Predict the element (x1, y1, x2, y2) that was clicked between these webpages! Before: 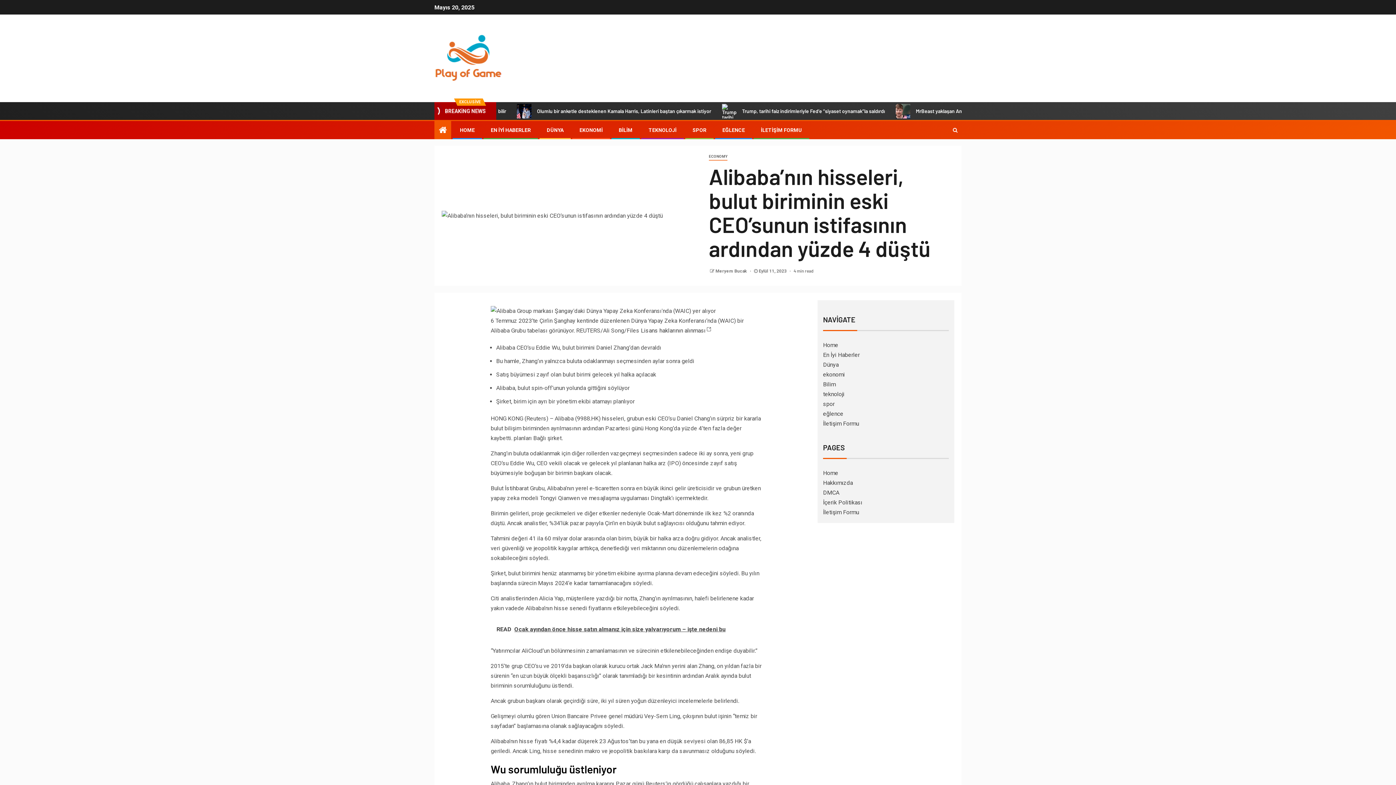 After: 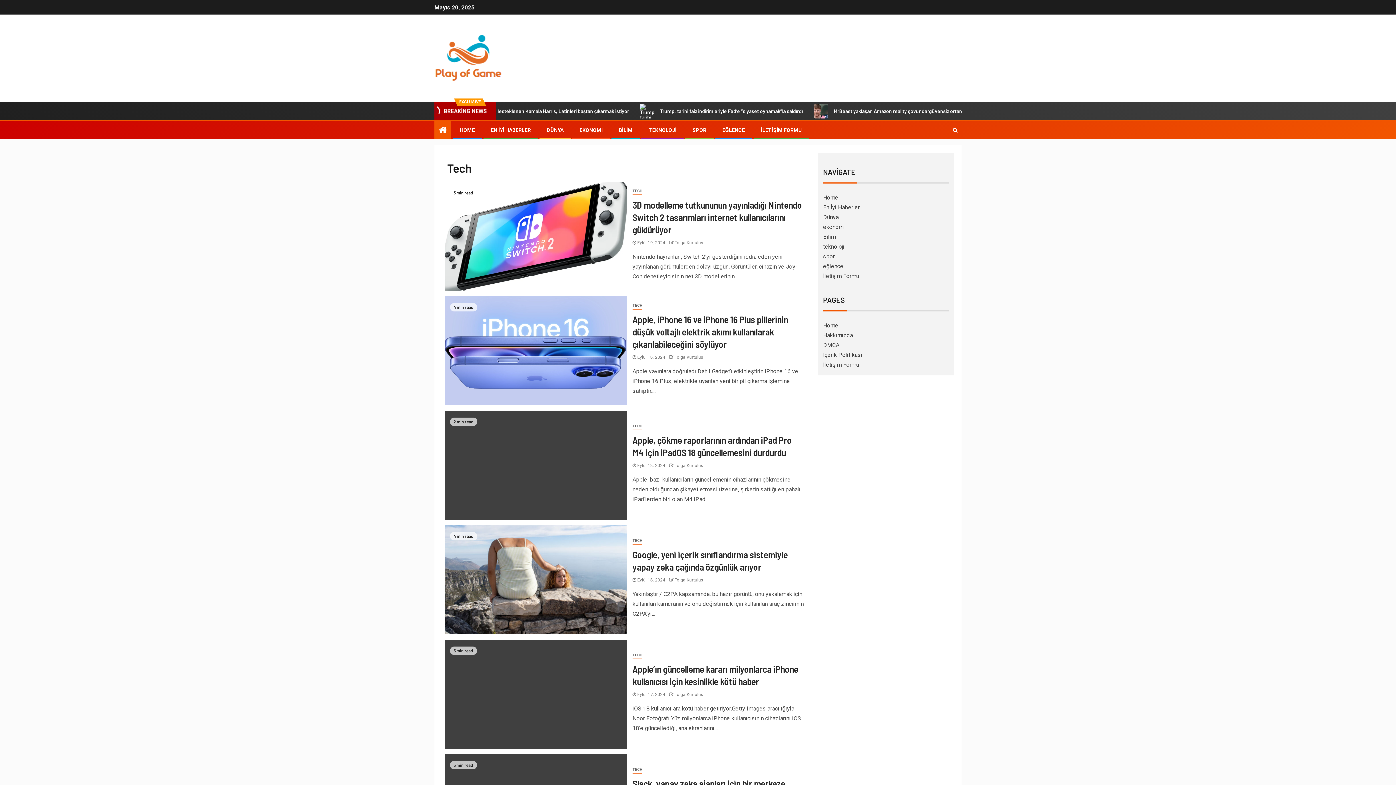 Action: bbox: (823, 390, 844, 397) label: teknoloji